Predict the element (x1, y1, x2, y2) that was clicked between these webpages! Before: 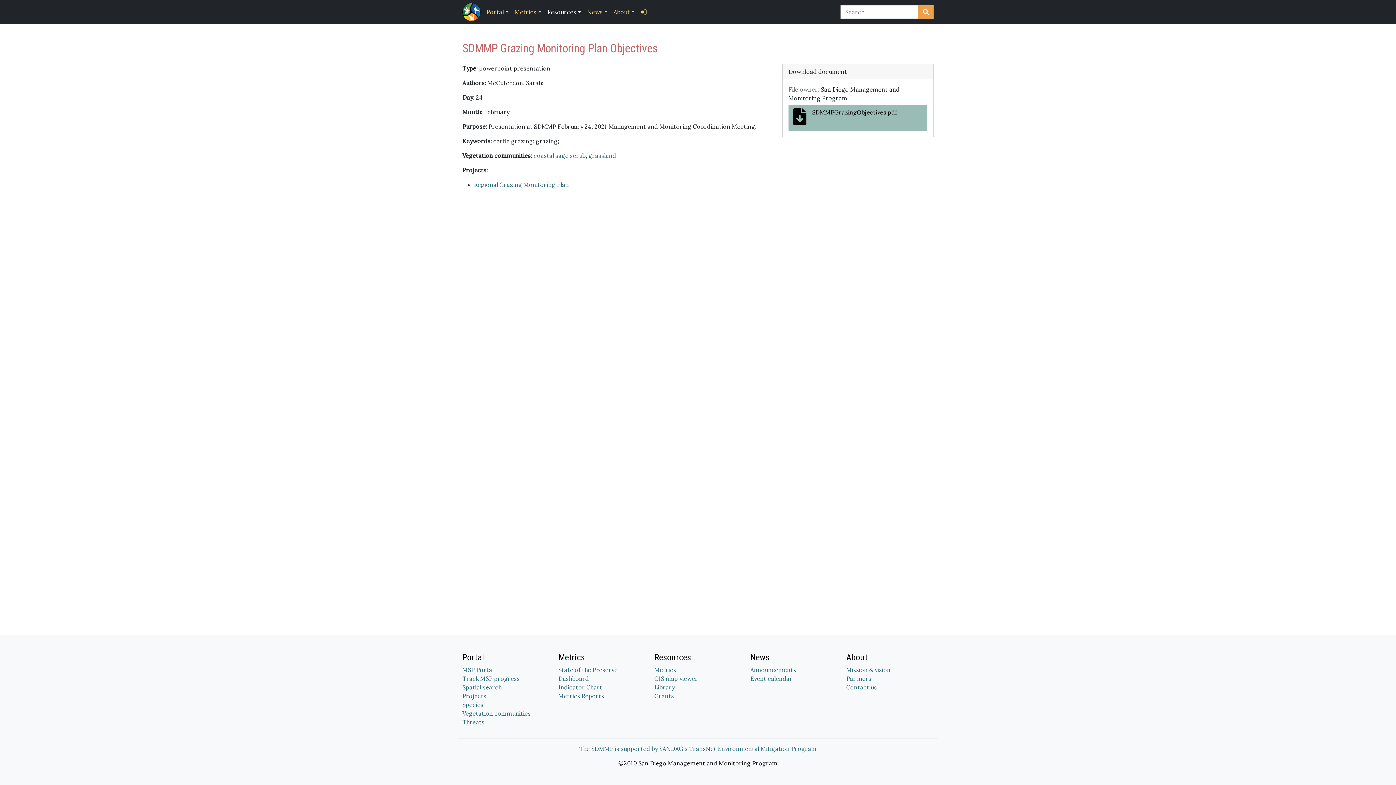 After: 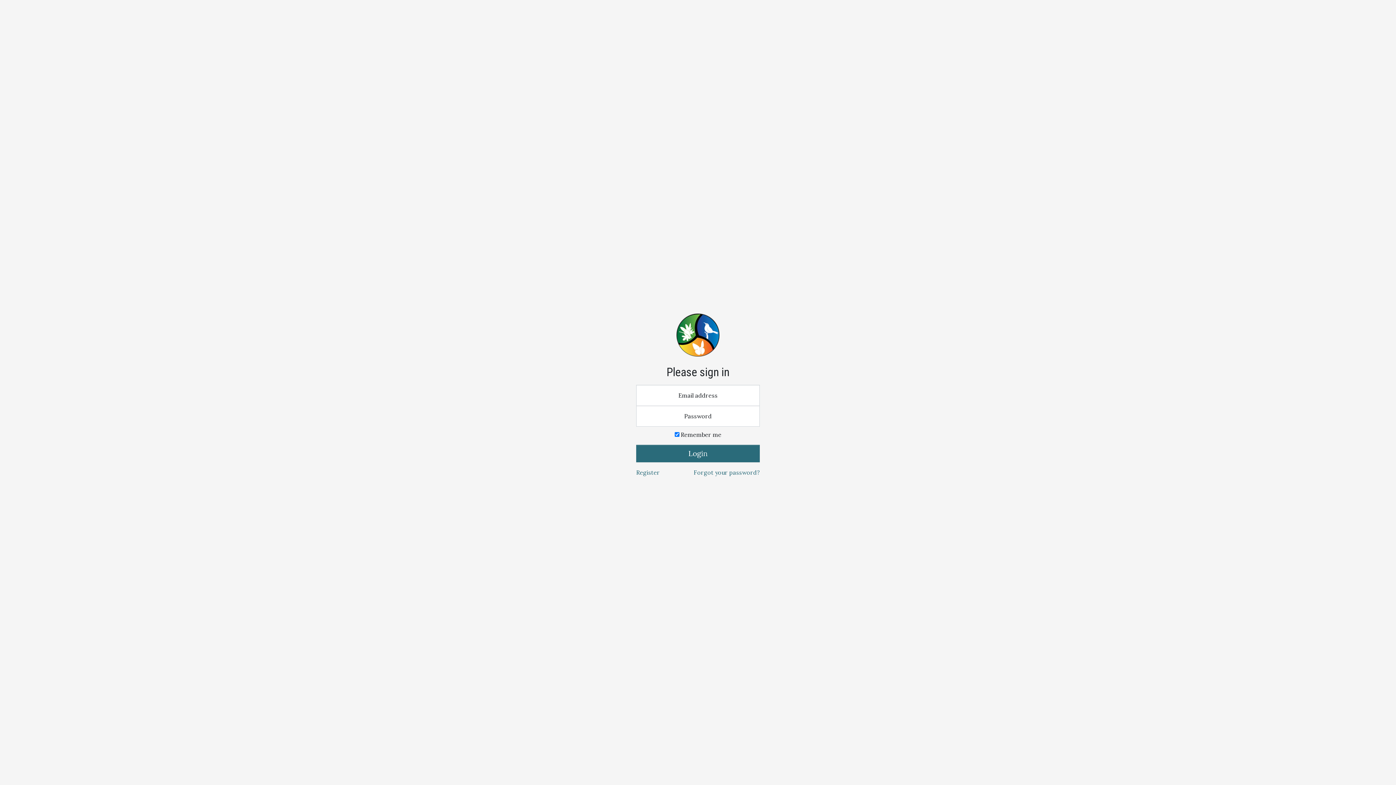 Action: bbox: (637, 4, 649, 19)